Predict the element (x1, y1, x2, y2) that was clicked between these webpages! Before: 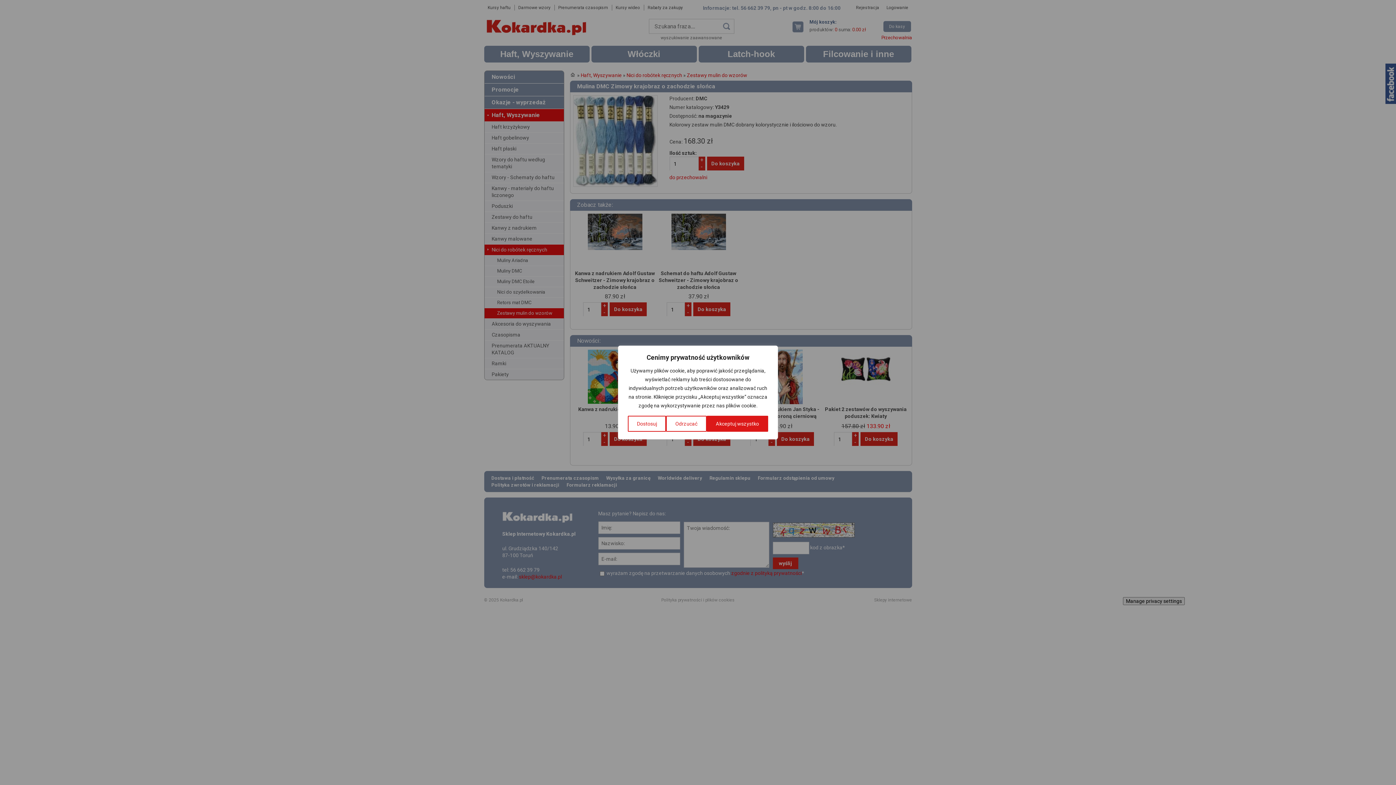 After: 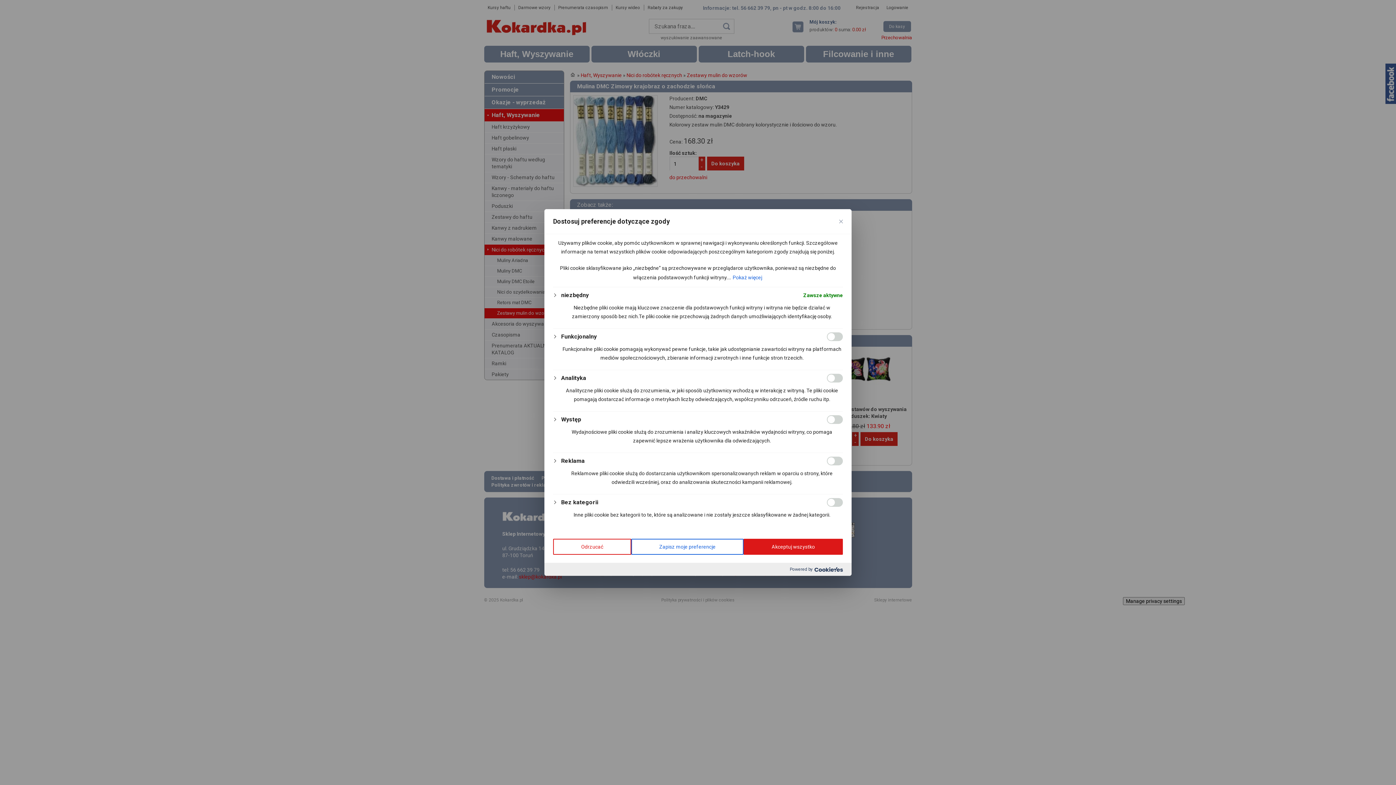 Action: bbox: (628, 416, 666, 432) label: Dostosuj